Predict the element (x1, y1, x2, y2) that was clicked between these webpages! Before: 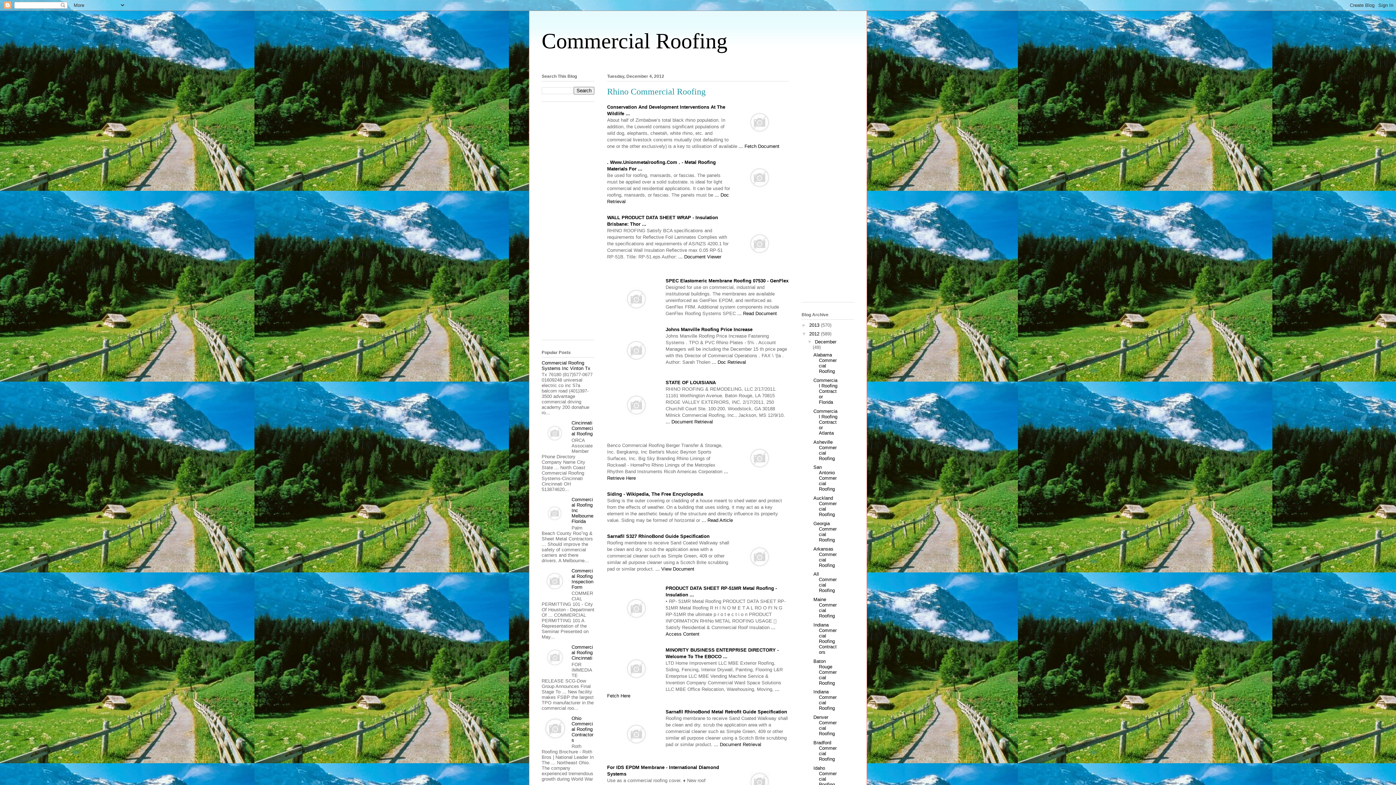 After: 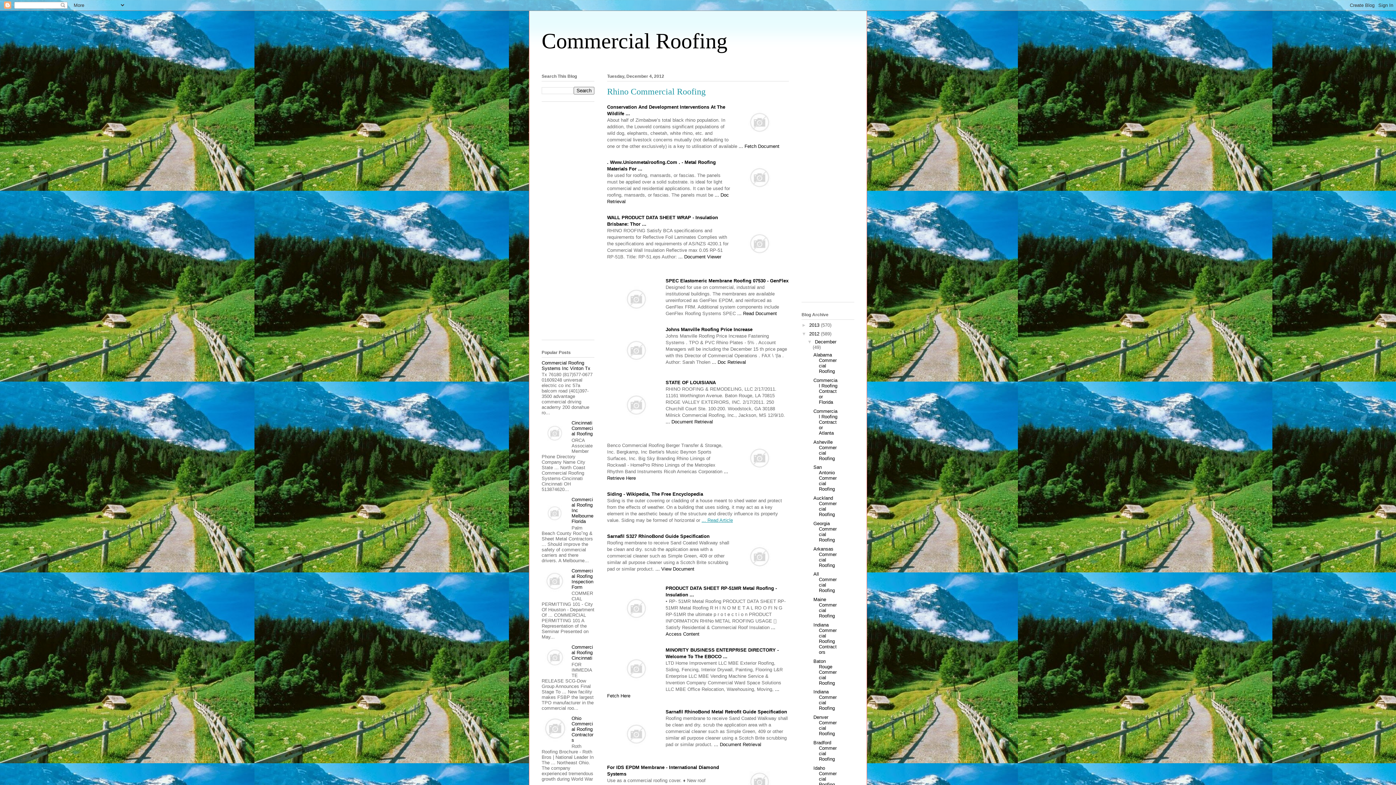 Action: bbox: (701, 517, 733, 523) label: ... Read Article